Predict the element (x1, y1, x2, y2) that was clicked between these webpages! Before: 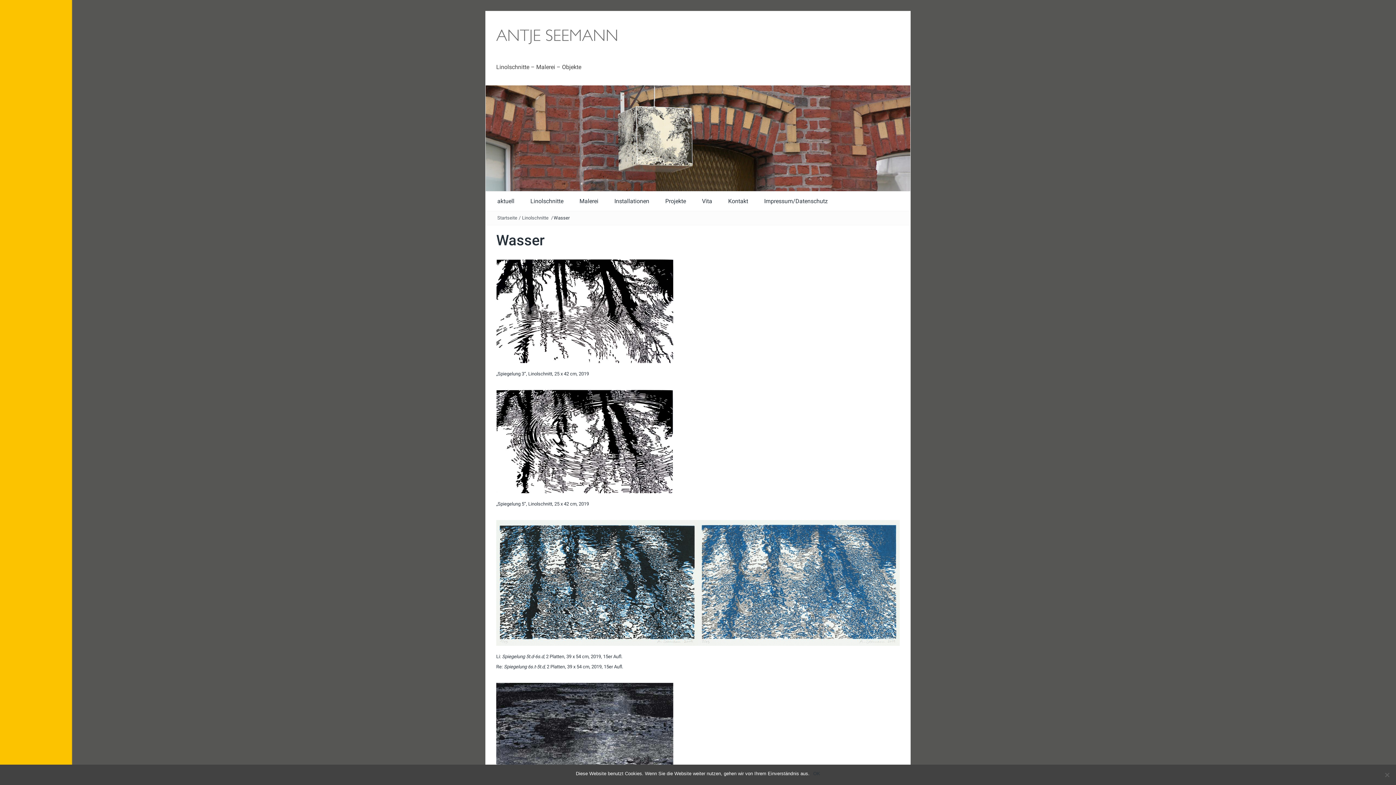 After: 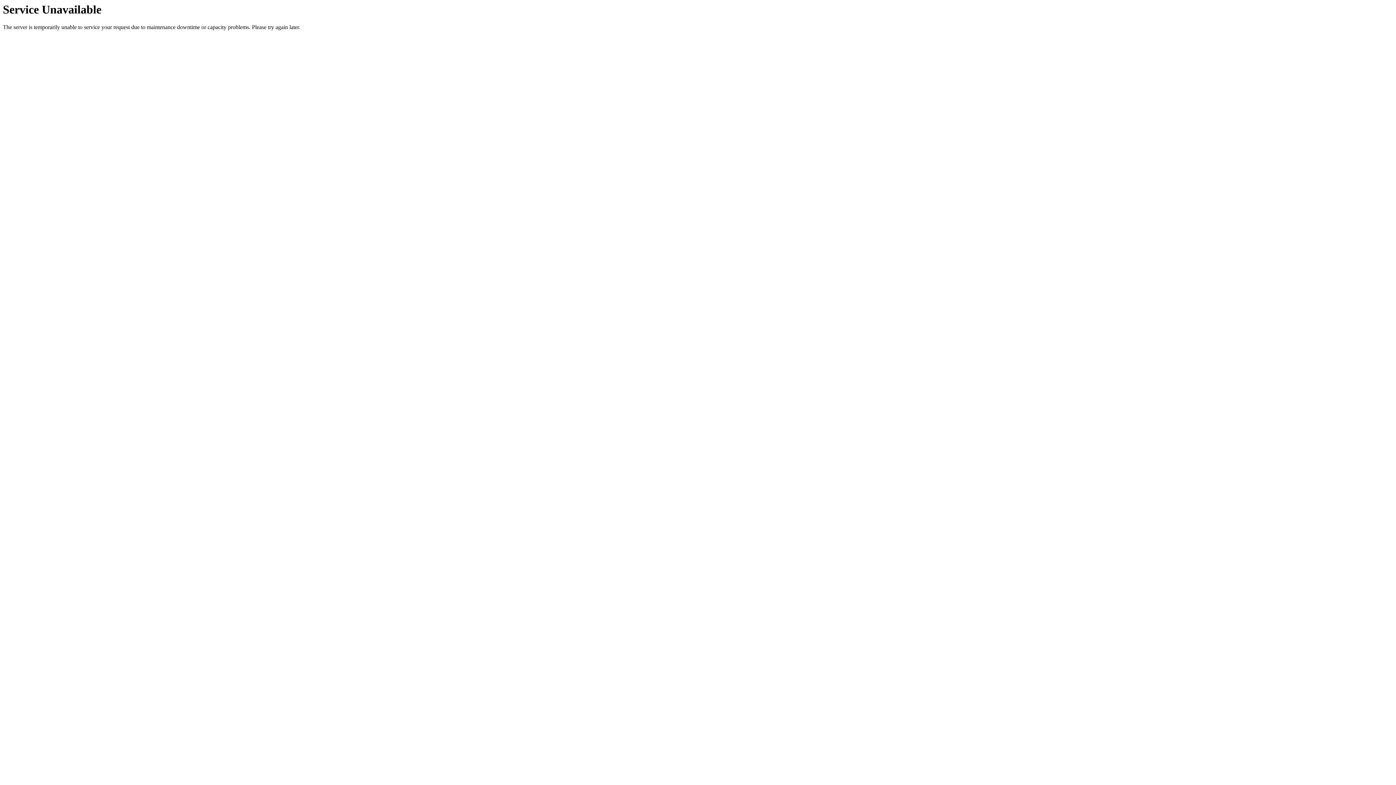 Action: label: Installationen bbox: (607, 191, 656, 210)